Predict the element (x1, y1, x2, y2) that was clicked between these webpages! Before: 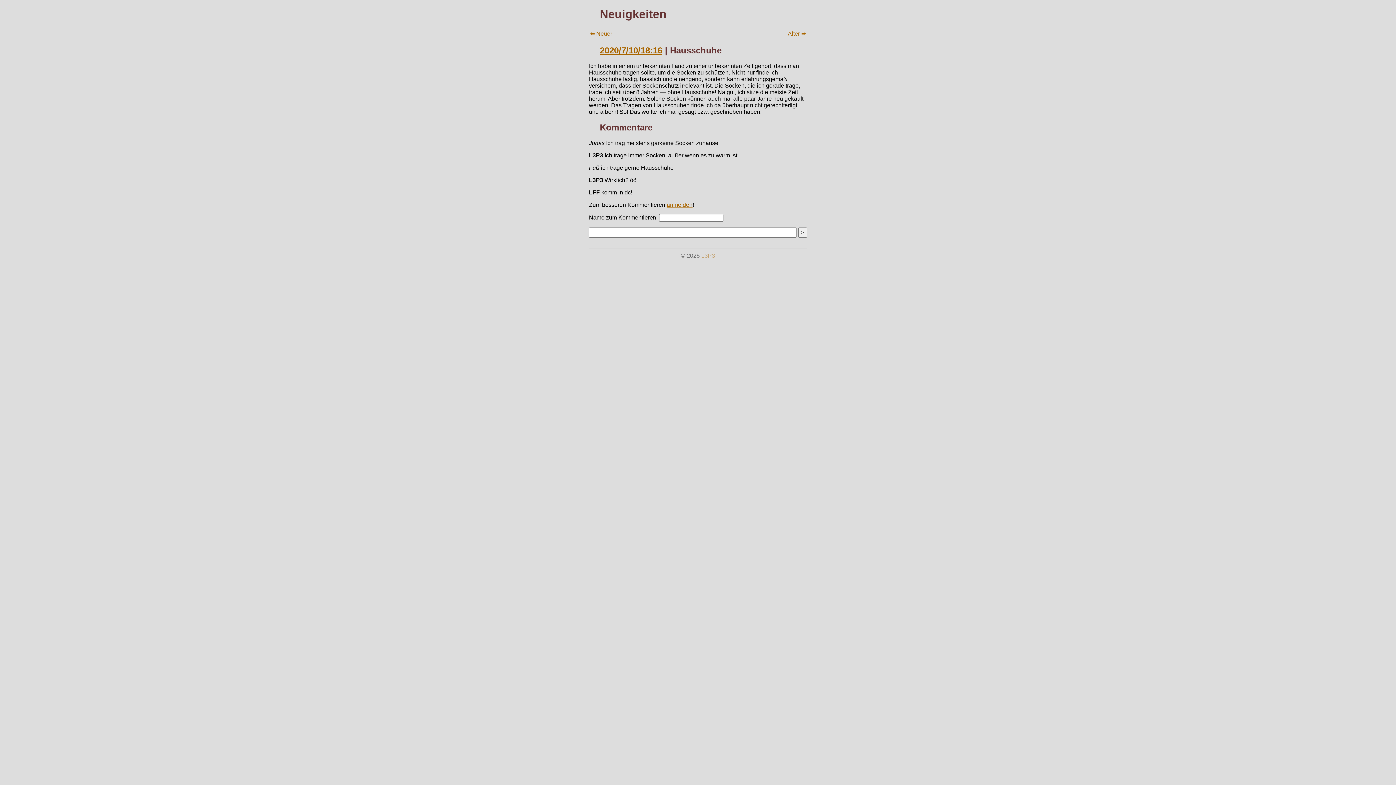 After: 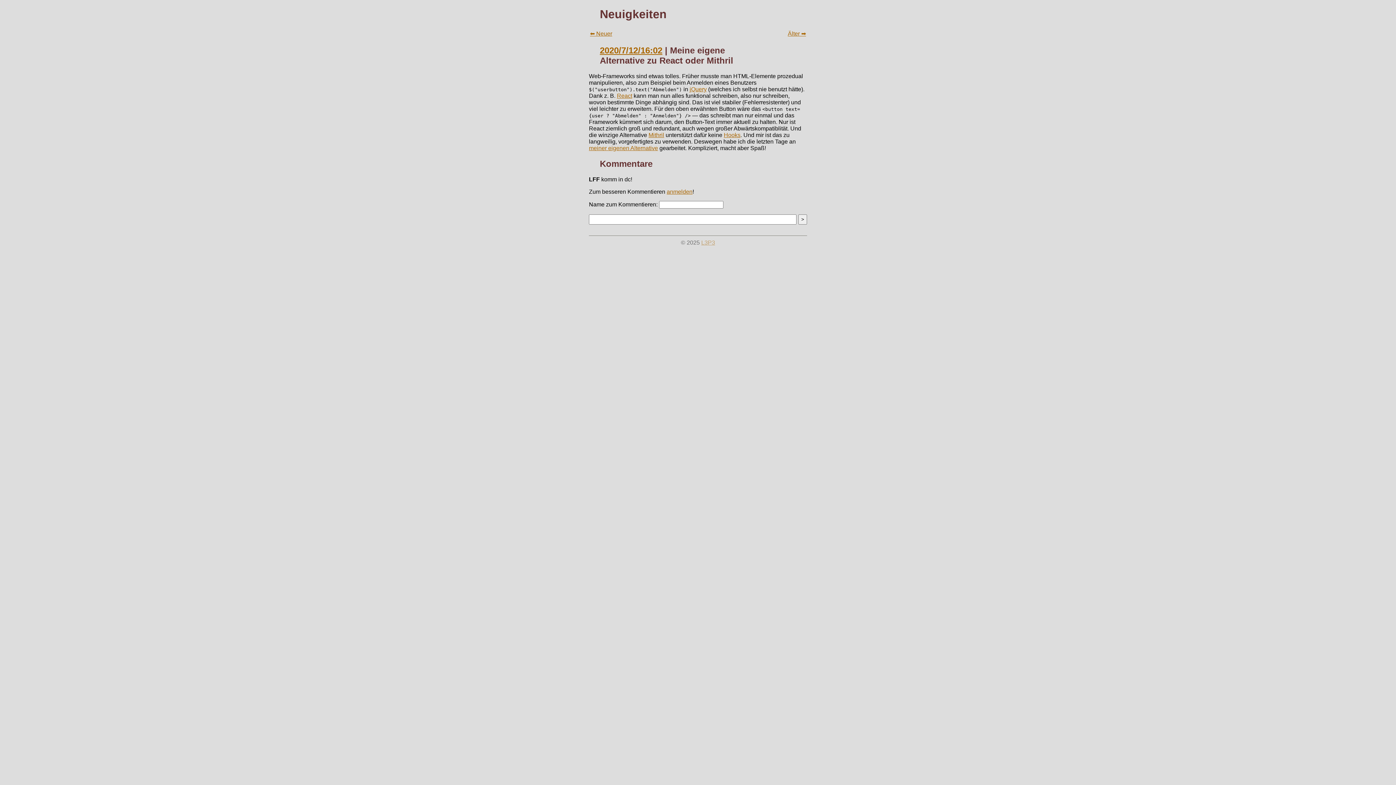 Action: label: ⬅ Neuer bbox: (590, 30, 612, 36)